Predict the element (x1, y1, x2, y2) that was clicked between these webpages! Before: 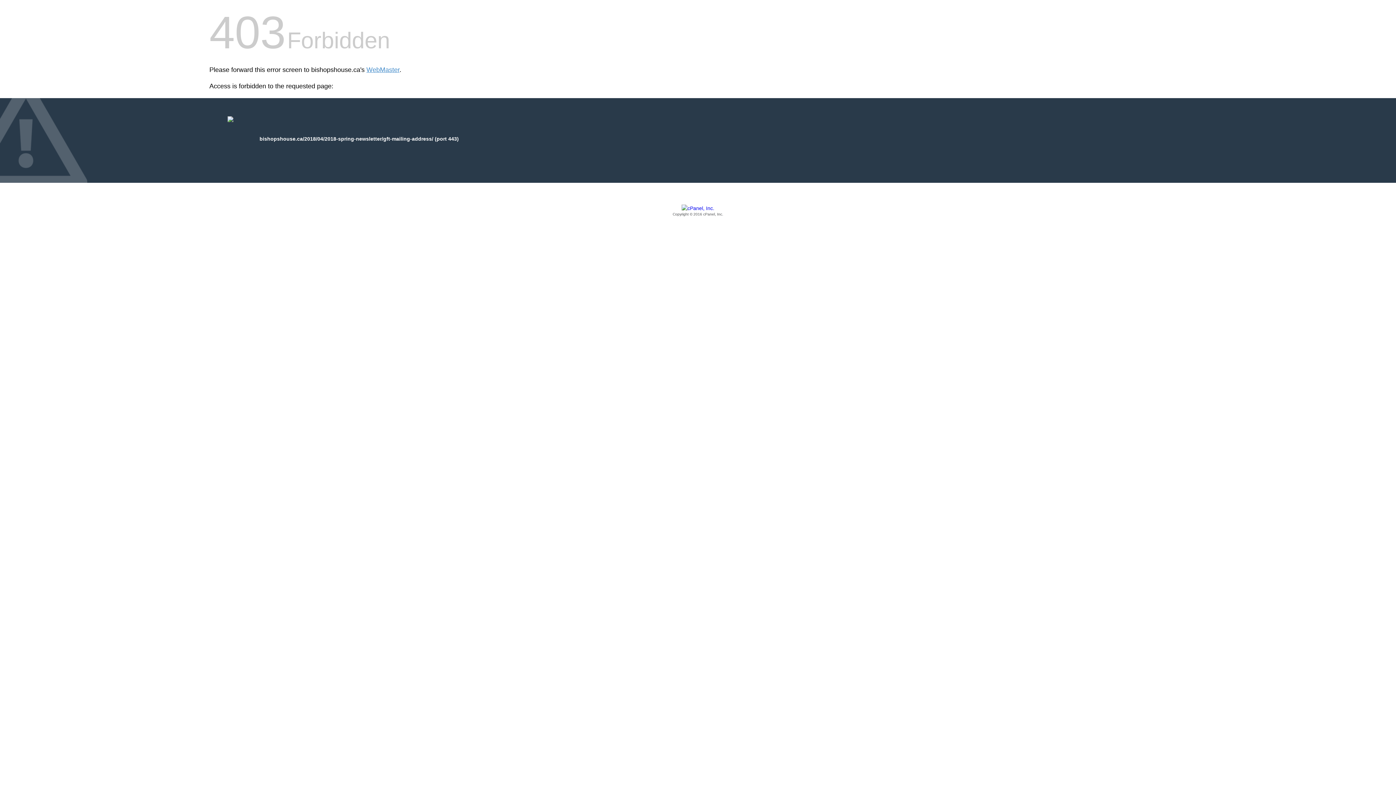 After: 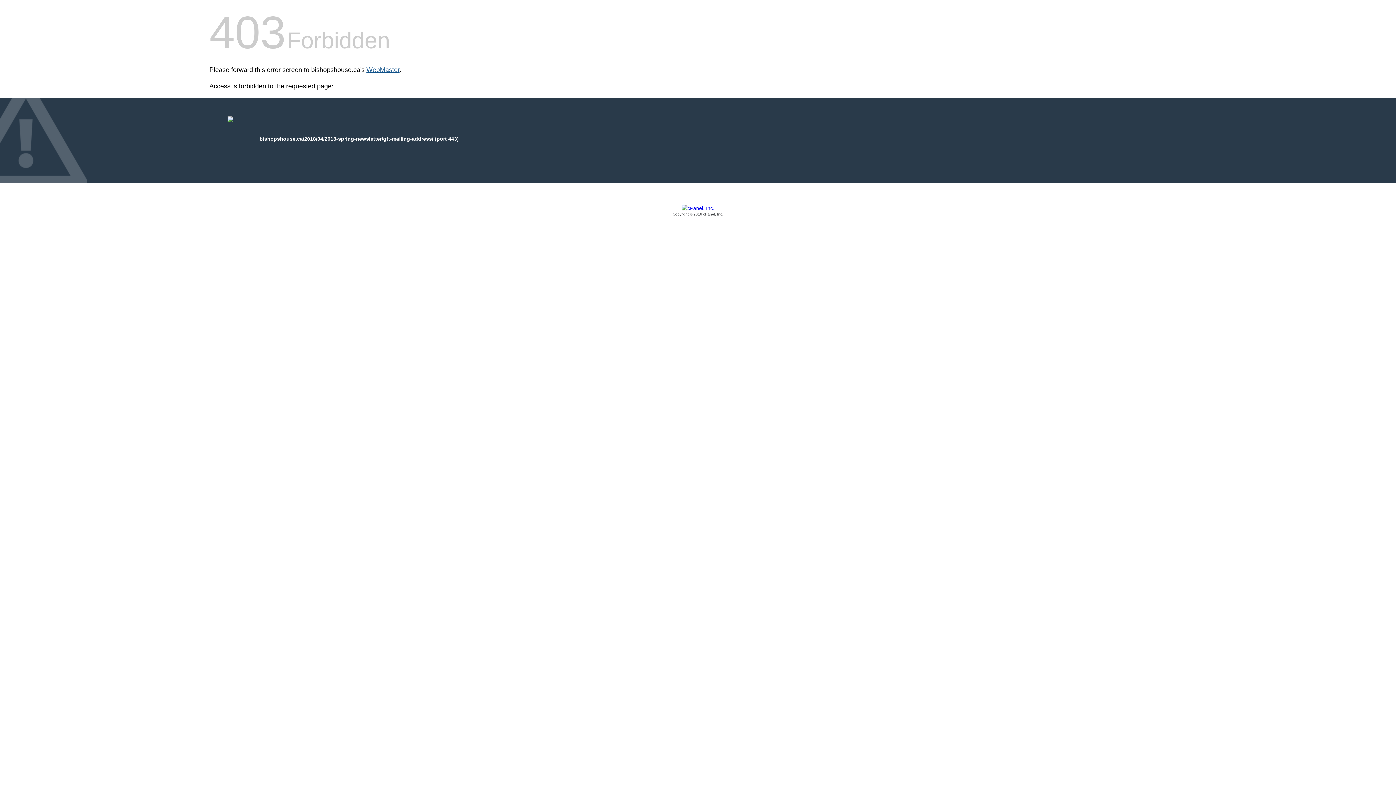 Action: bbox: (366, 66, 399, 73) label: WebMaster